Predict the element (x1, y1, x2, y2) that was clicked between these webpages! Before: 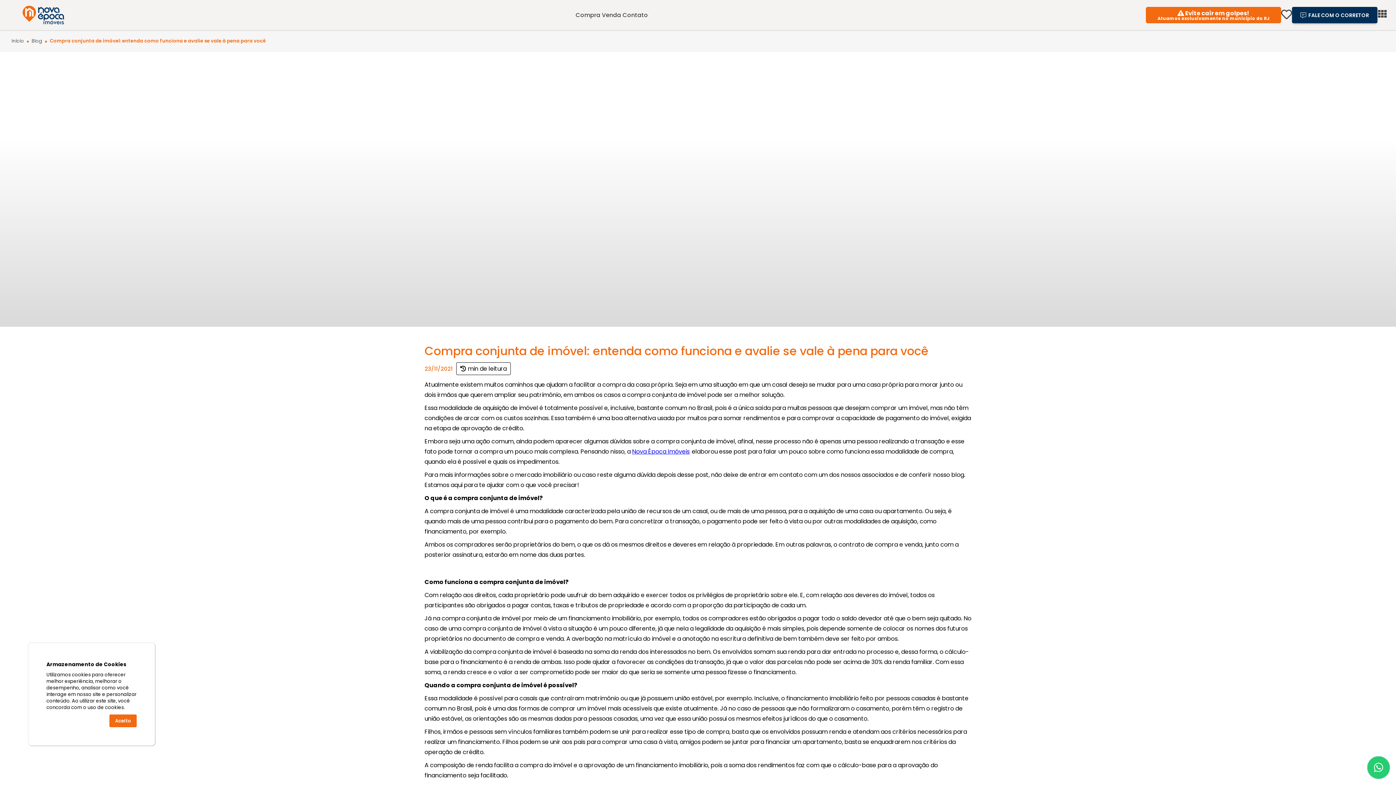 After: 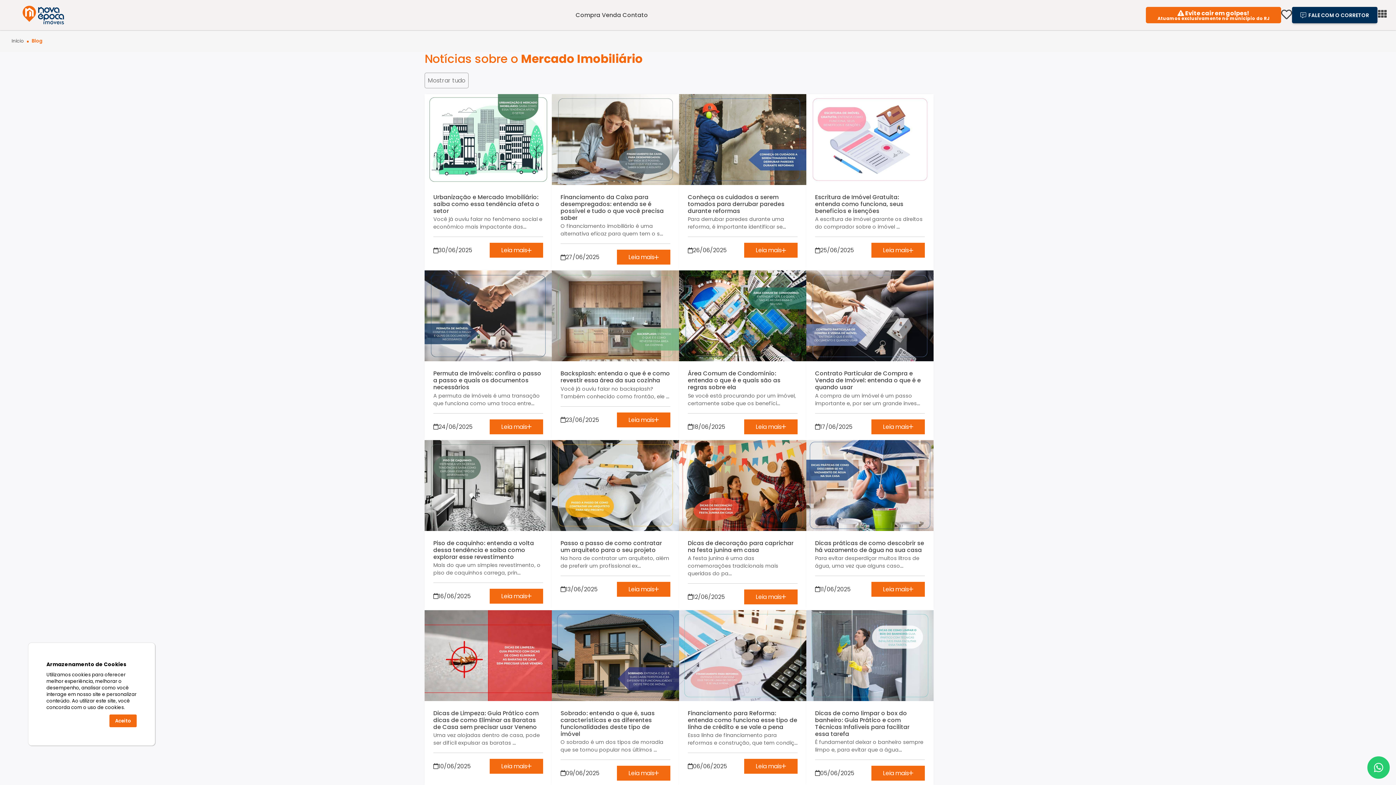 Action: label: Blog bbox: (31, 38, 42, 43)